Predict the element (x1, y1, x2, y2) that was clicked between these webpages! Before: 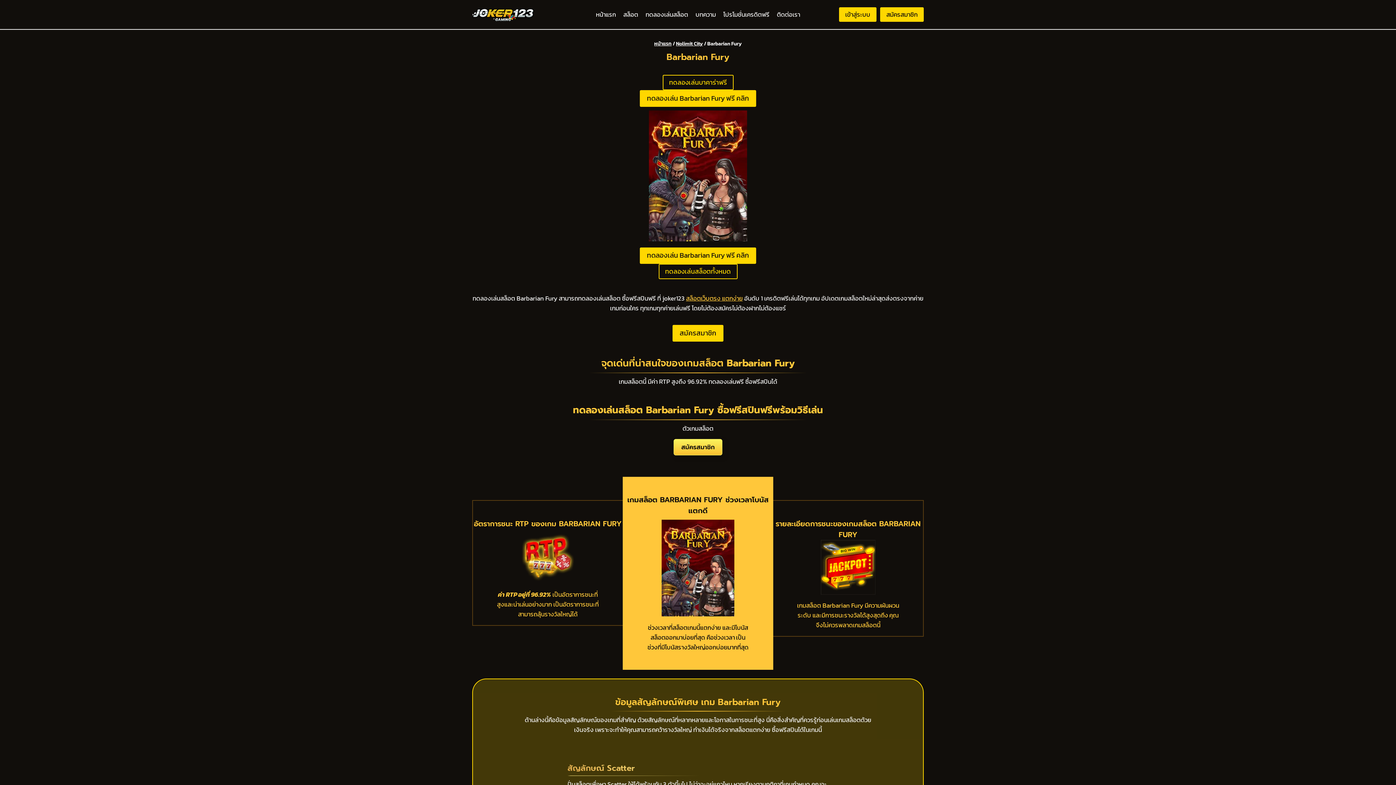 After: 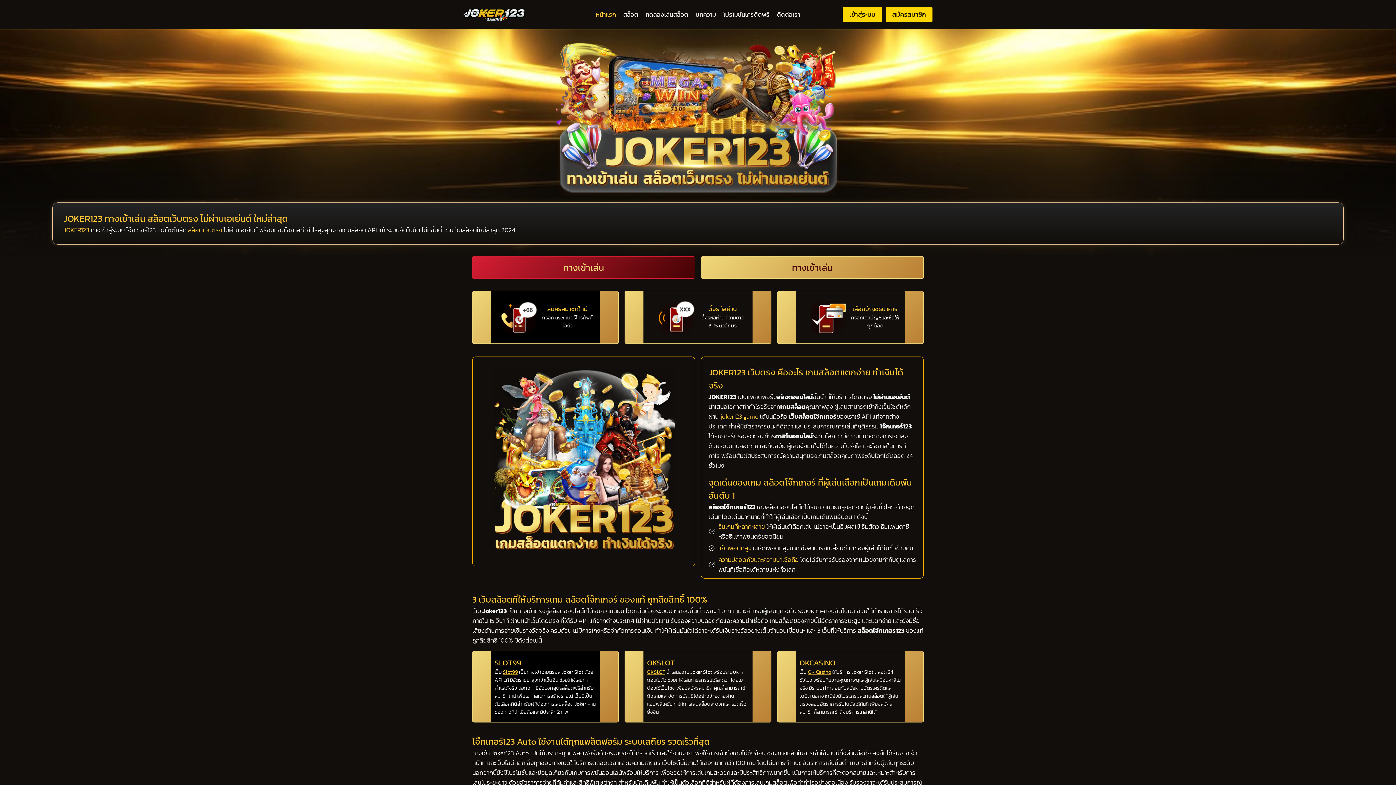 Action: label: หน้าแรก bbox: (654, 39, 671, 47)